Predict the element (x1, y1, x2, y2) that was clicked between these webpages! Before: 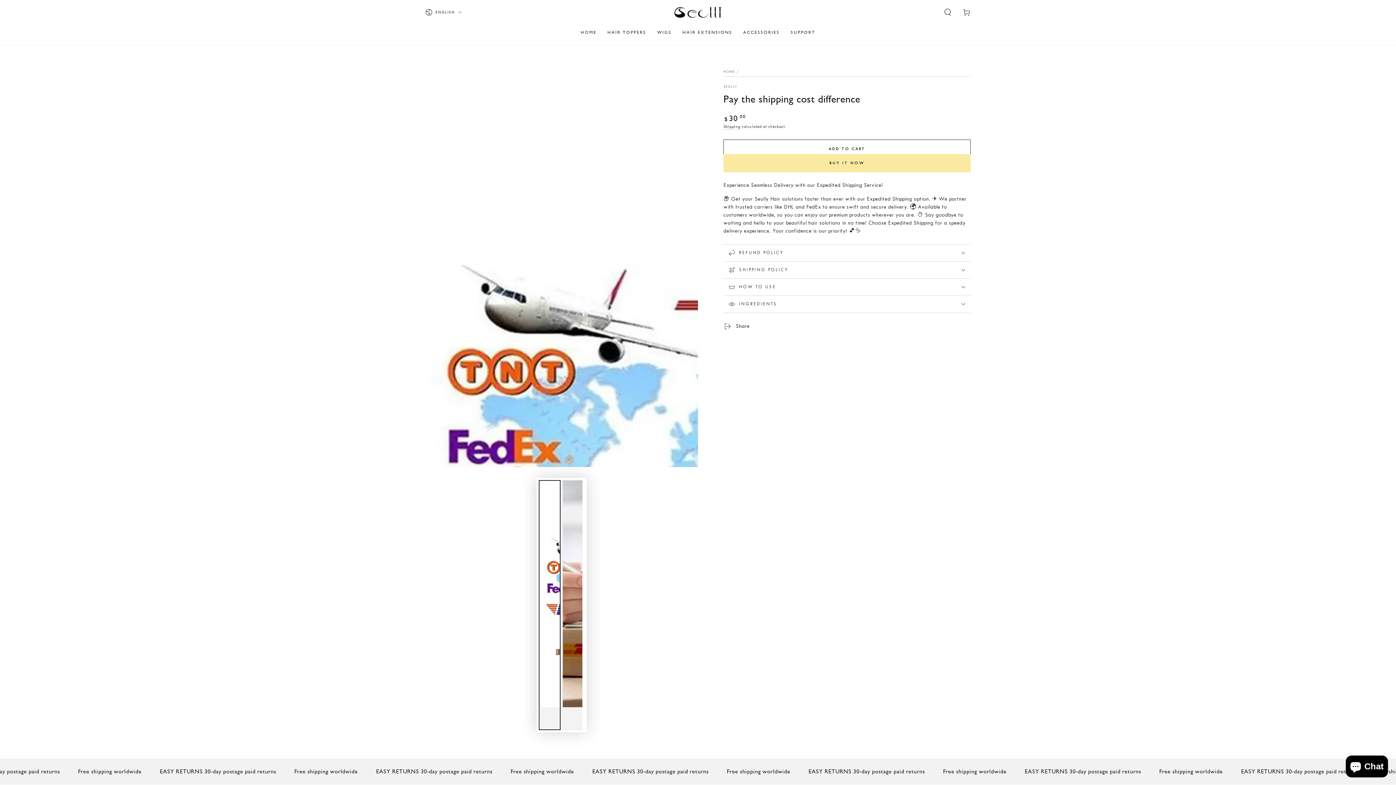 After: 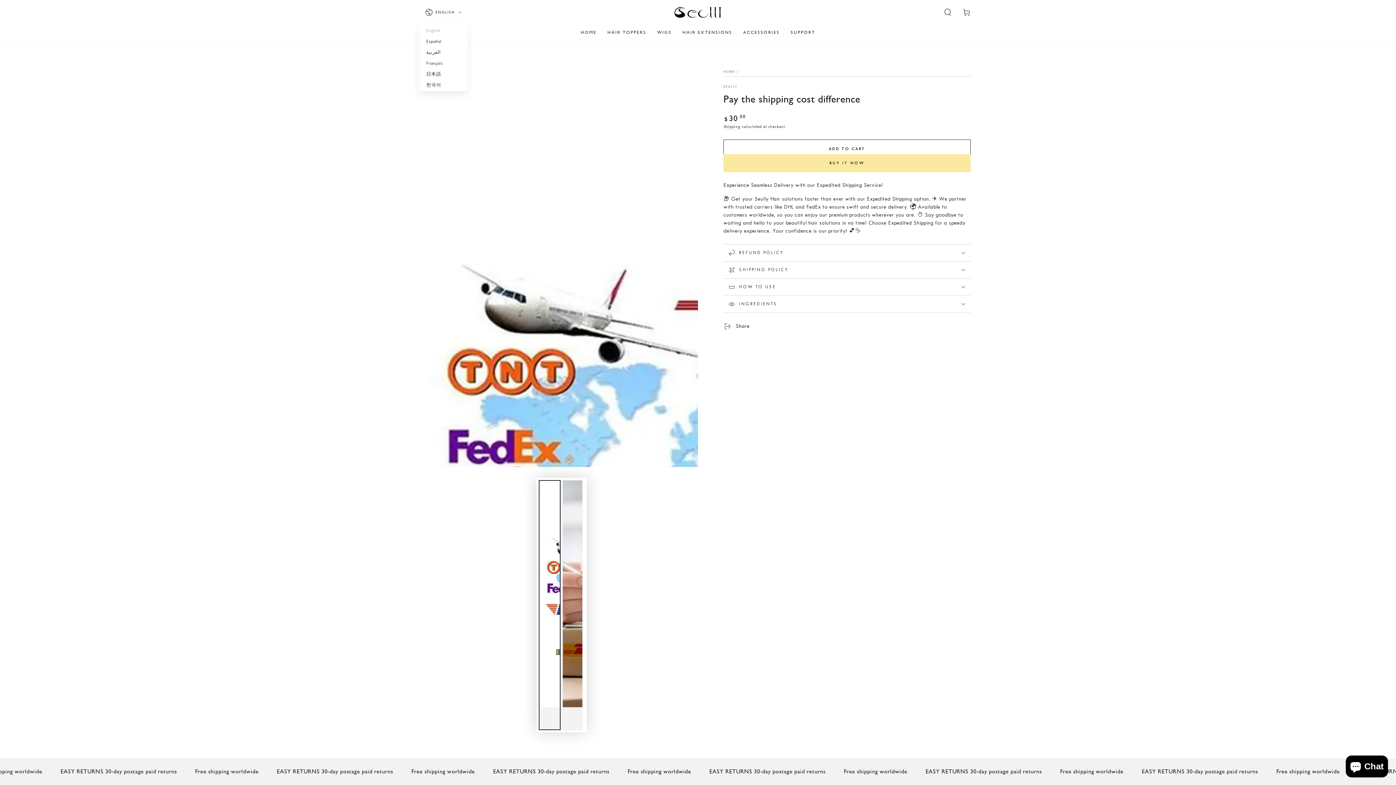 Action: bbox: (425, 4, 461, 20) label: ENGLISH